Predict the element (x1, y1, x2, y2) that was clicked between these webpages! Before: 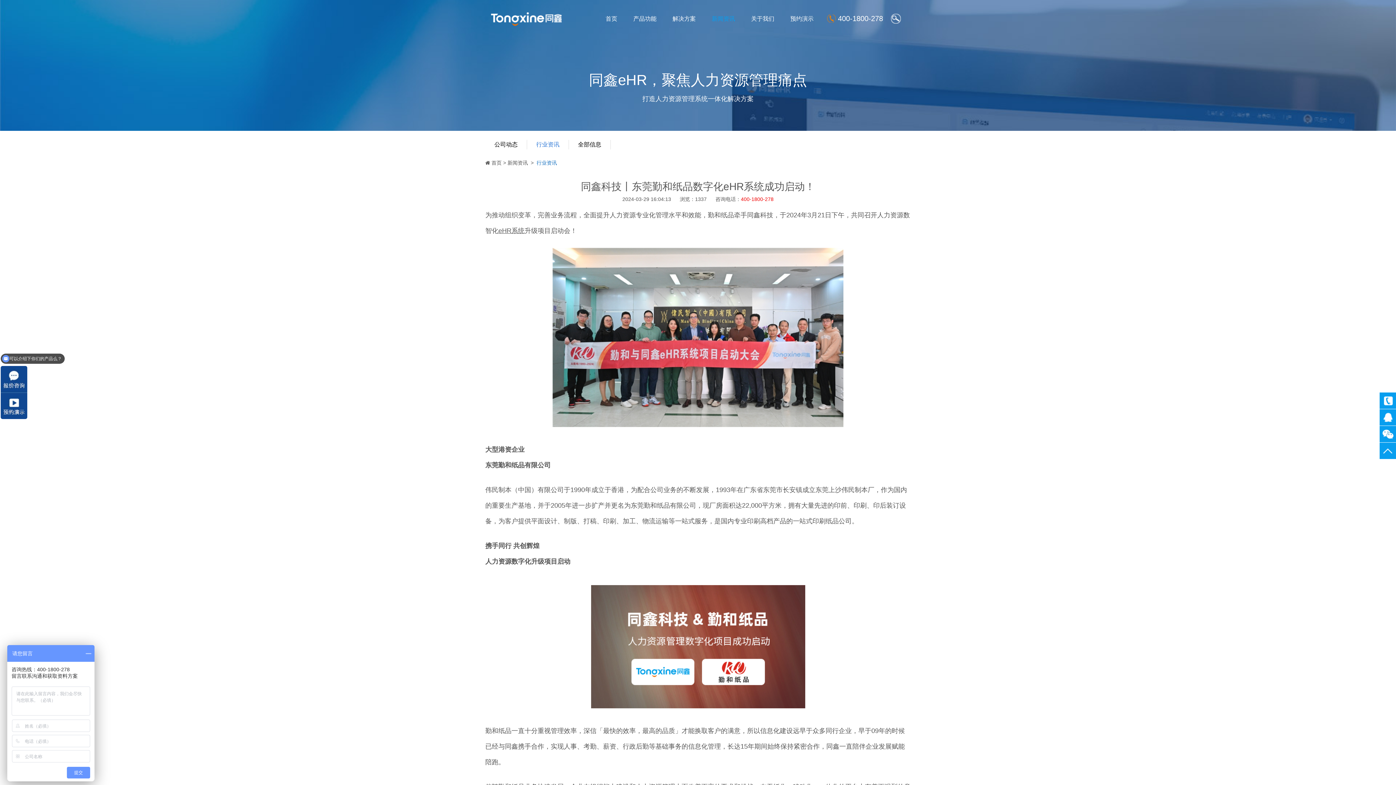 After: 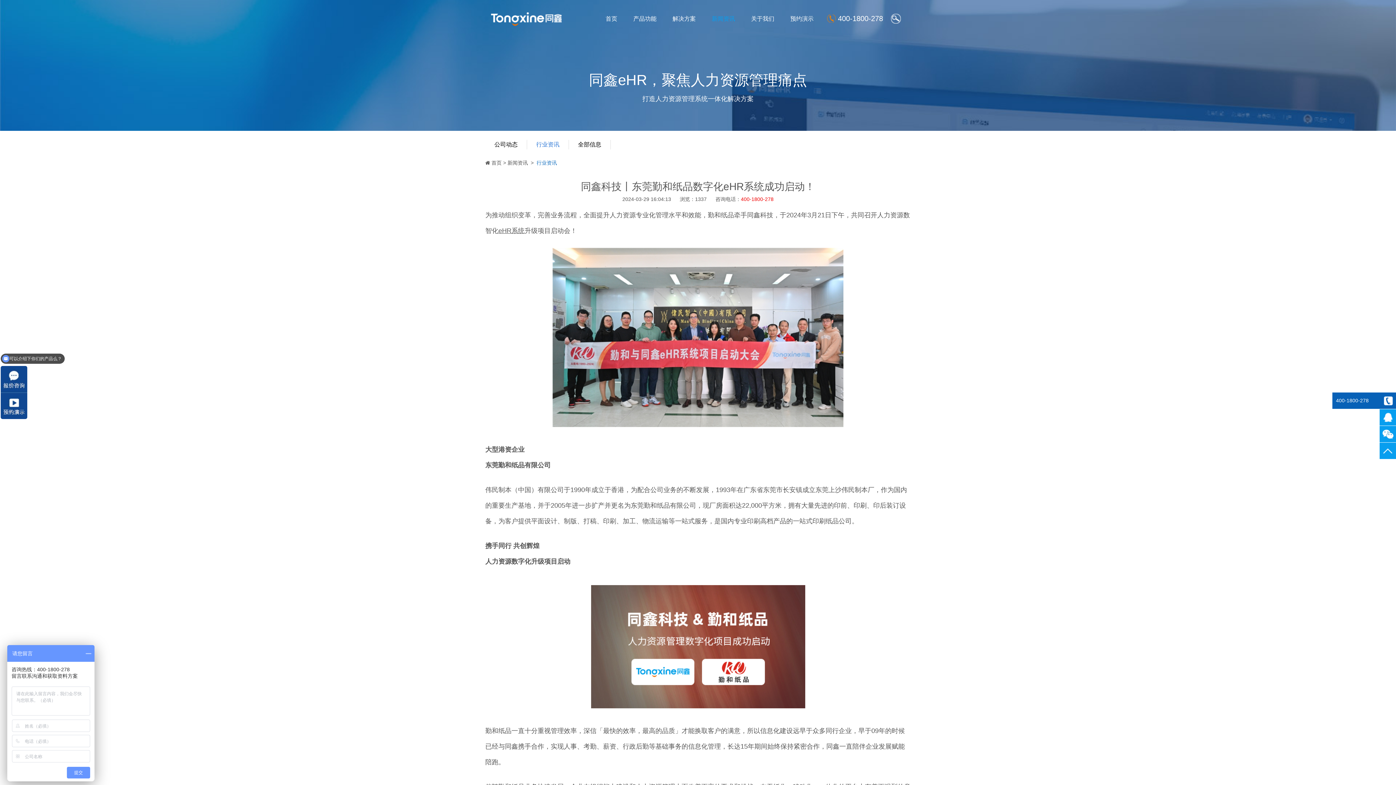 Action: label: 400-1800-278 bbox: (1380, 392, 1396, 409)